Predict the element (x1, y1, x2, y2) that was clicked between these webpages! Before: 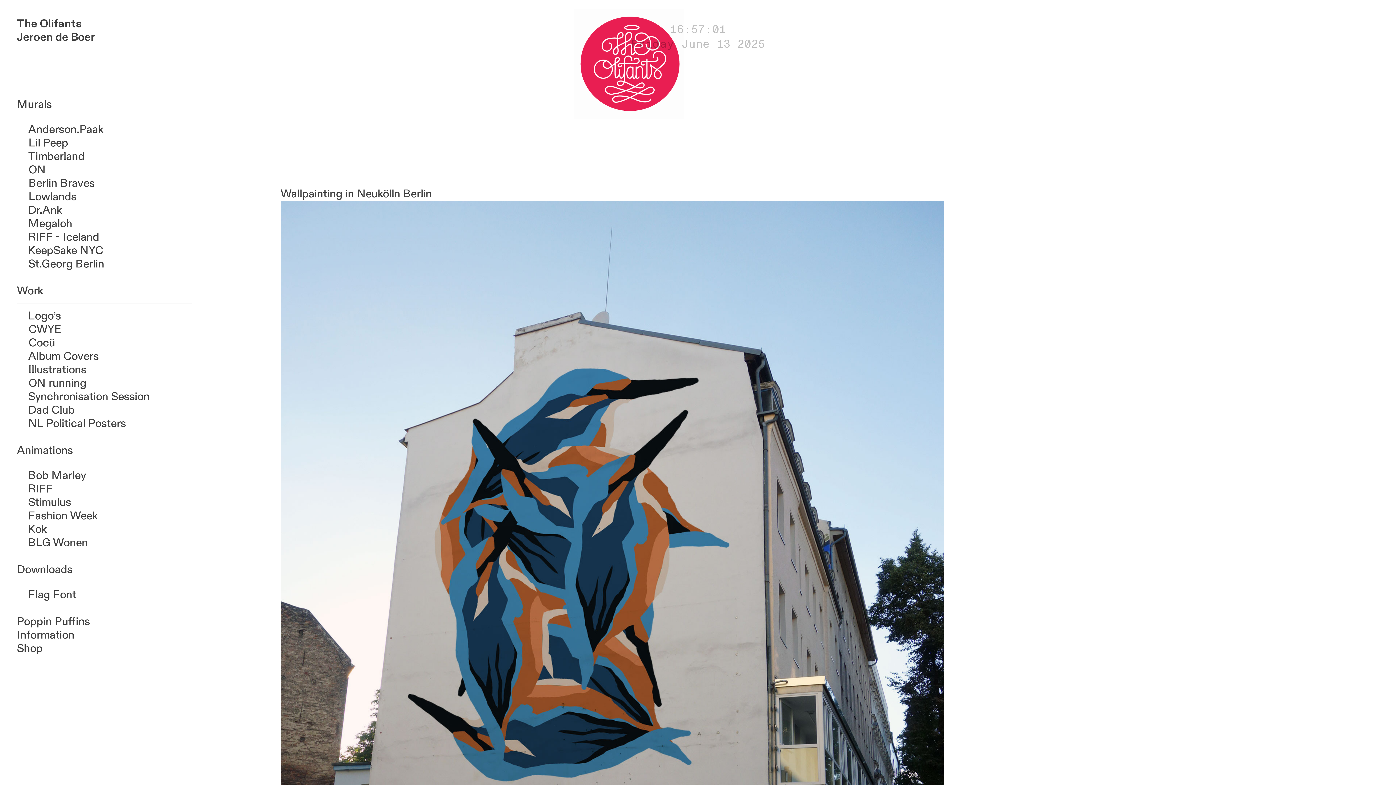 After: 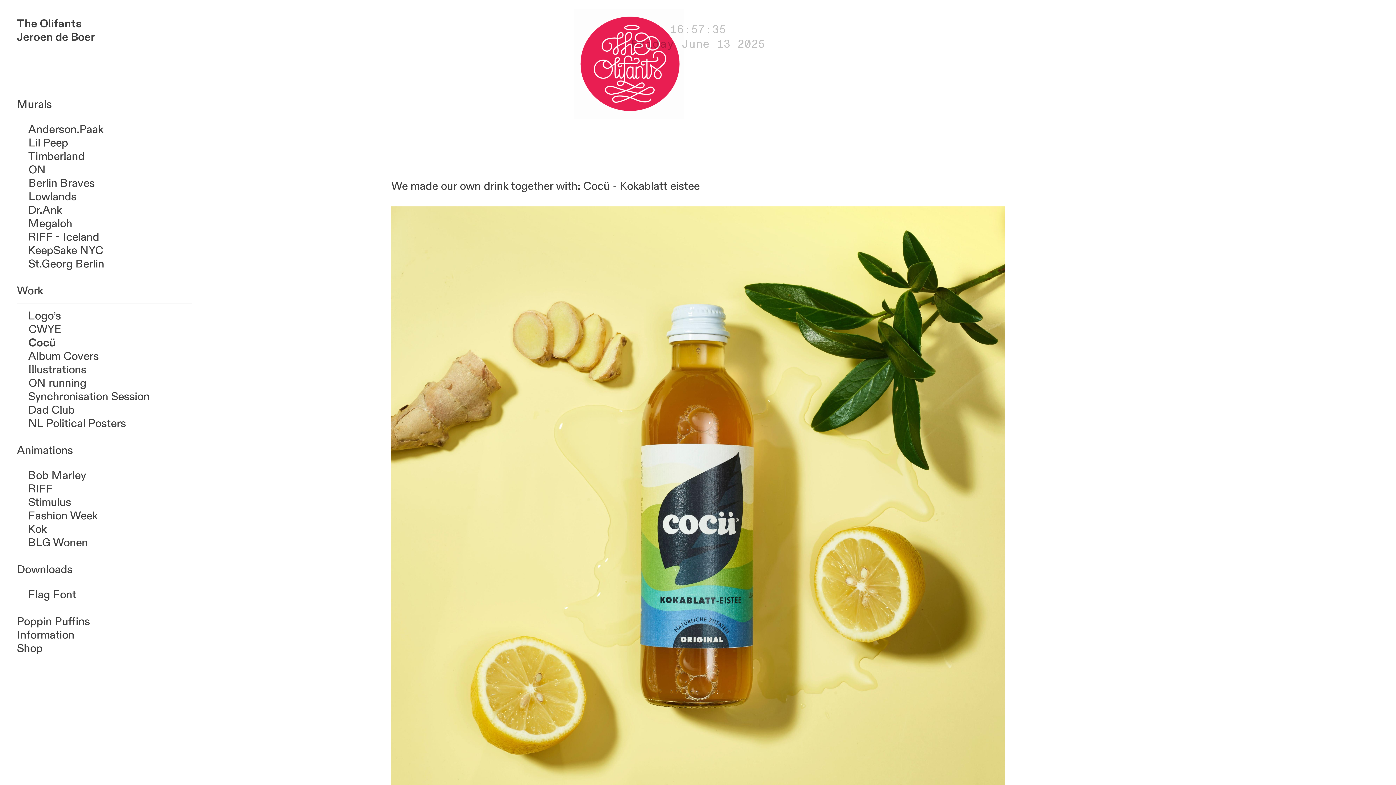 Action: label: Cocü bbox: (28, 335, 55, 350)